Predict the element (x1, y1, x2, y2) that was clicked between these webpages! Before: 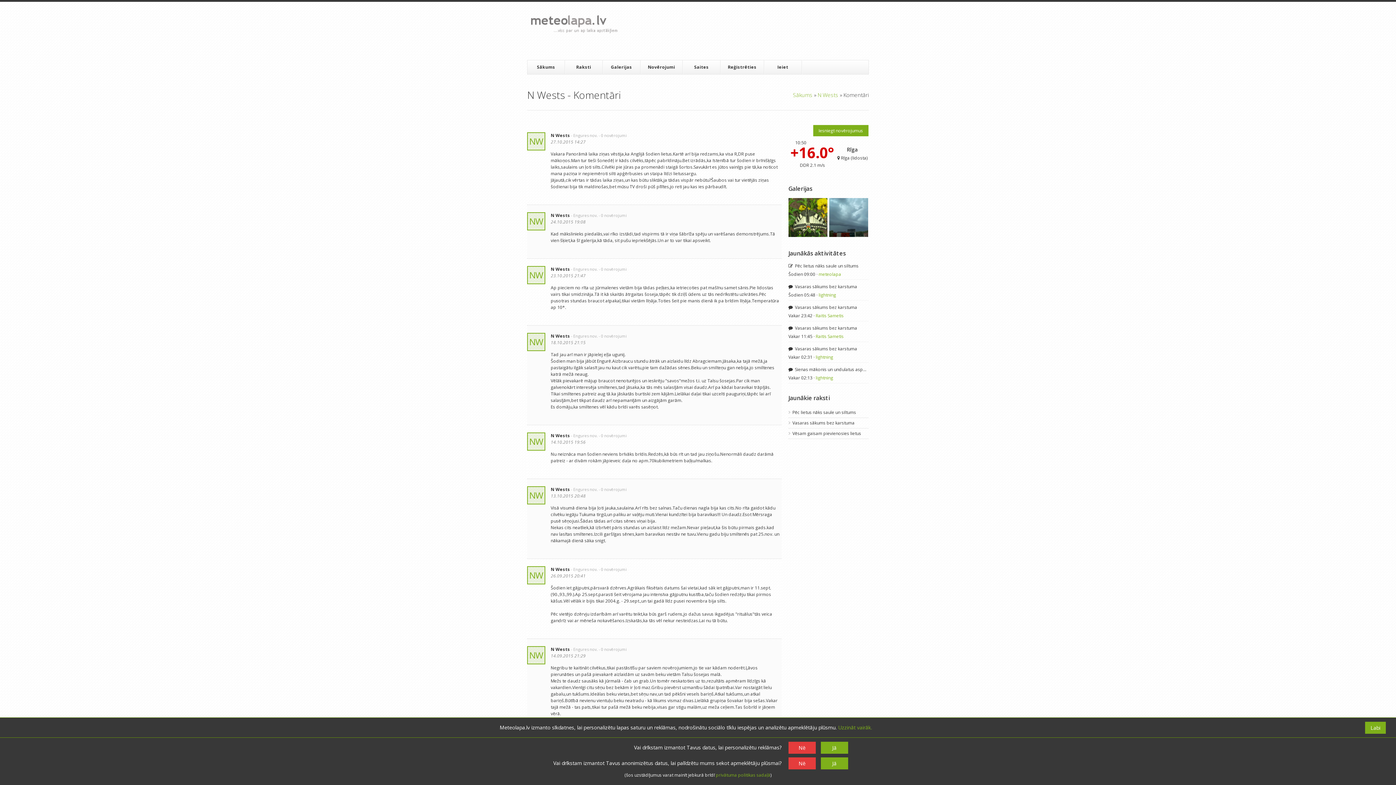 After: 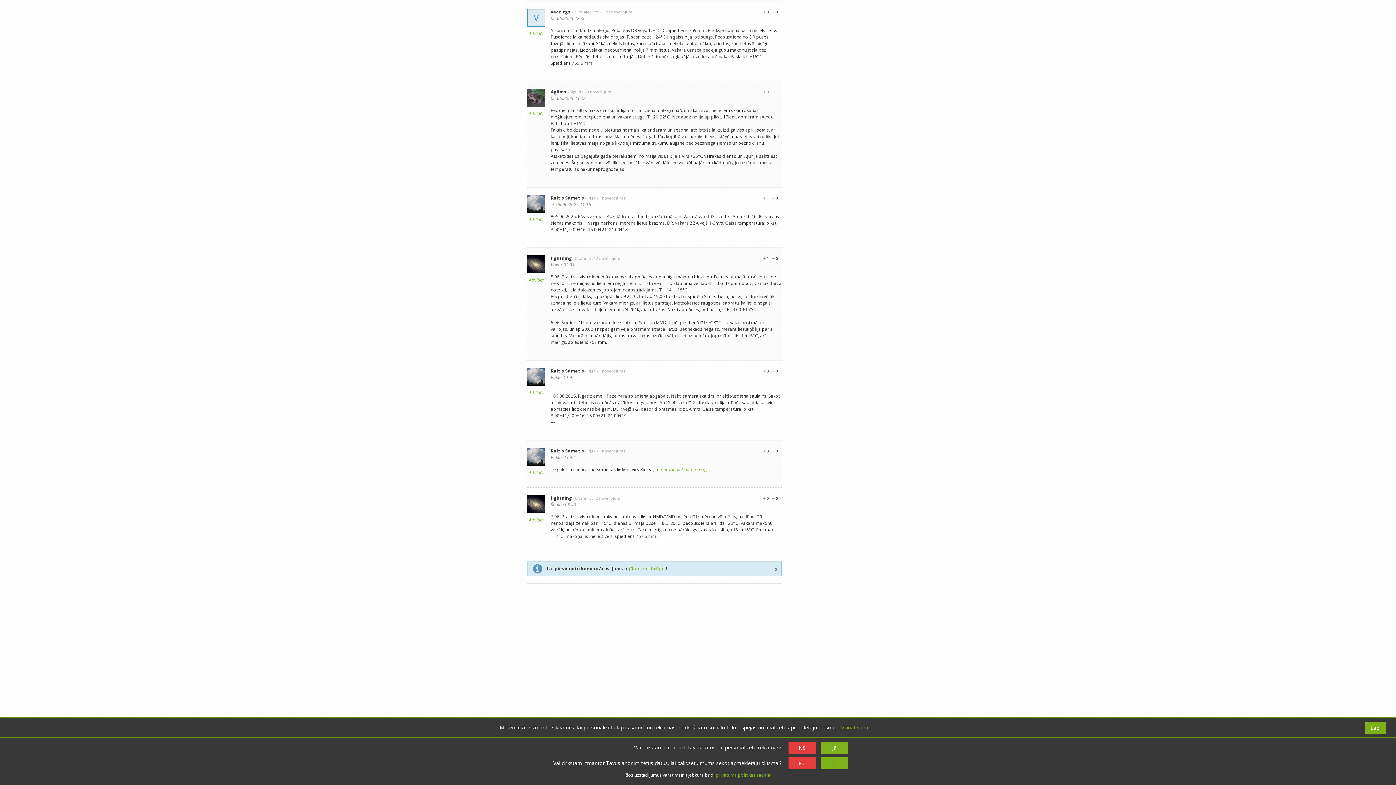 Action: label:  Vasaras sākums bez karstuma bbox: (788, 345, 869, 352)